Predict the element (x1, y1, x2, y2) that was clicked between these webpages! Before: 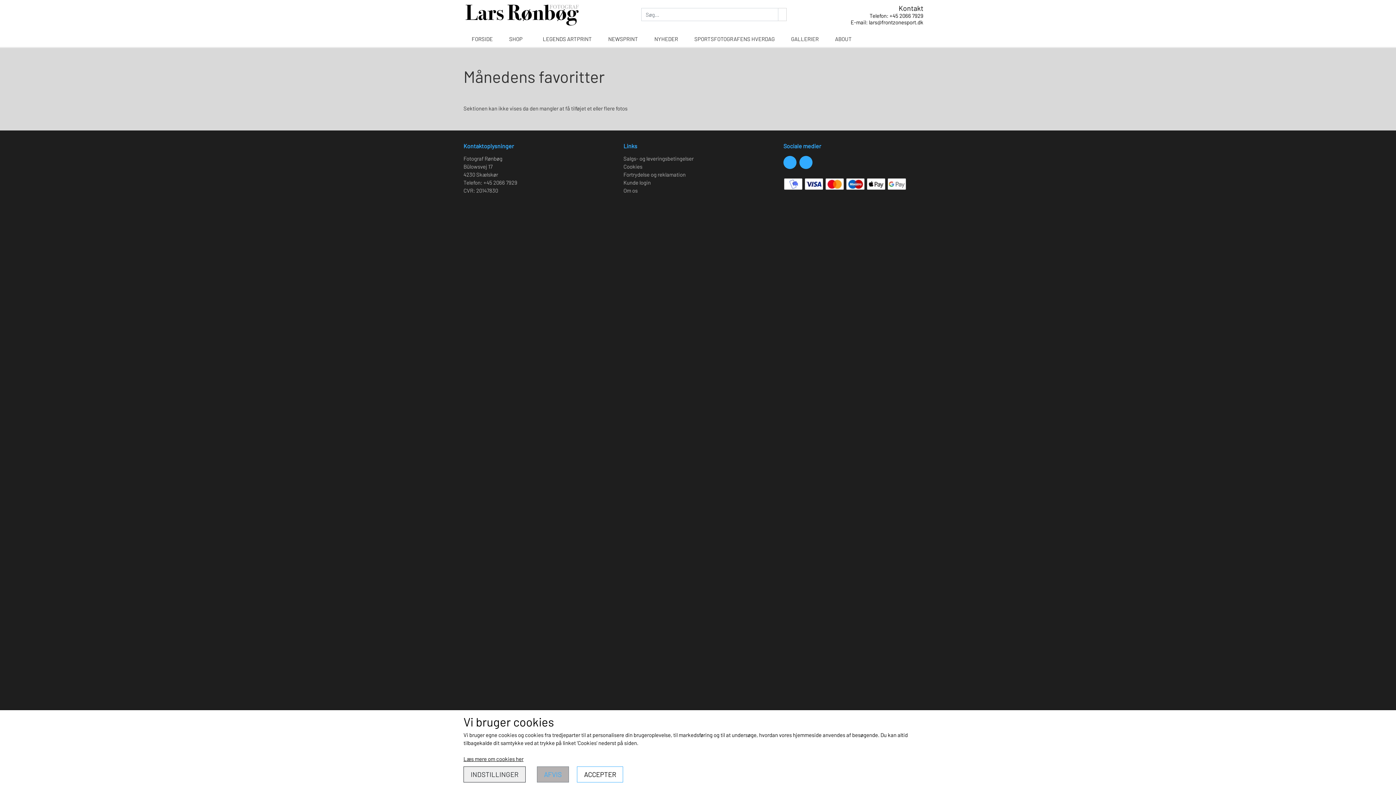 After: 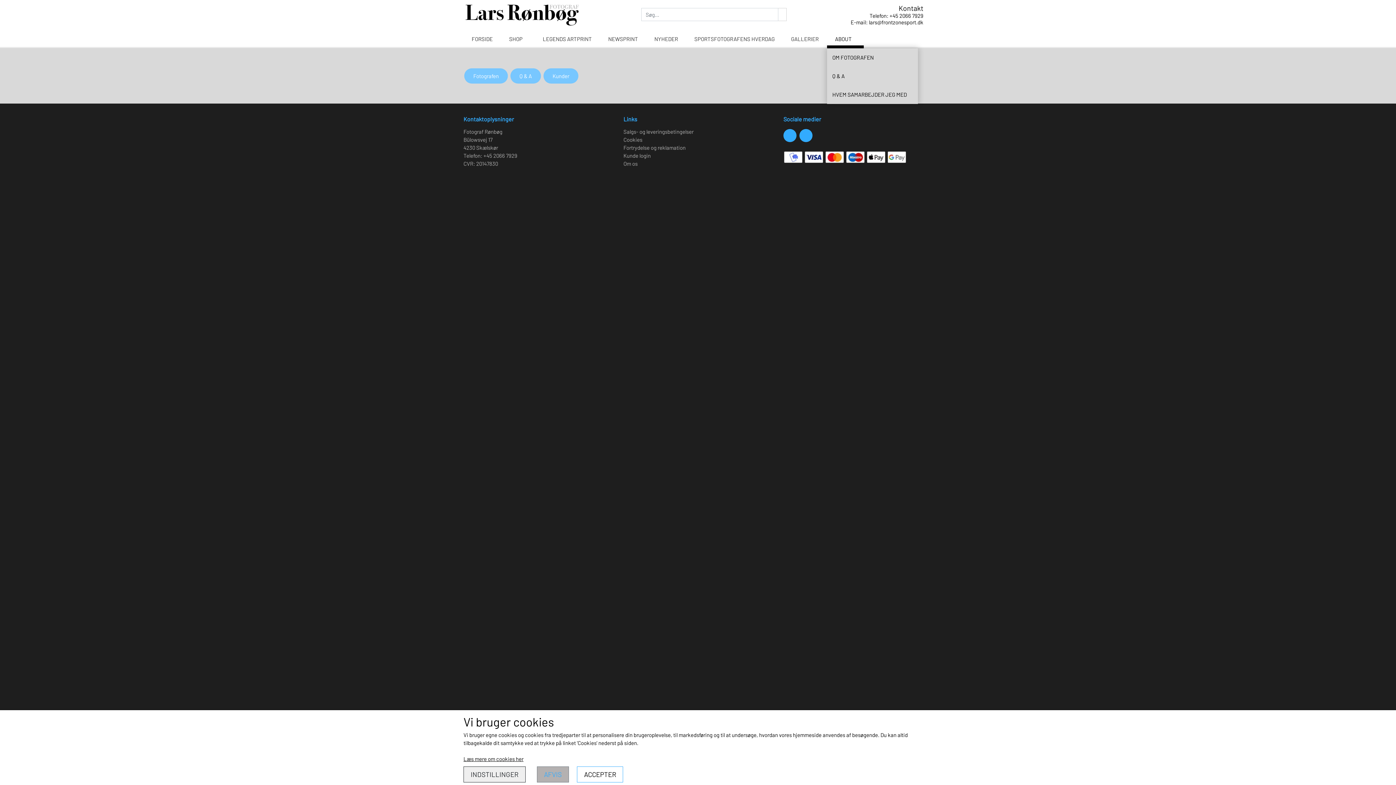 Action: bbox: (827, 29, 853, 48) label: ABOUT